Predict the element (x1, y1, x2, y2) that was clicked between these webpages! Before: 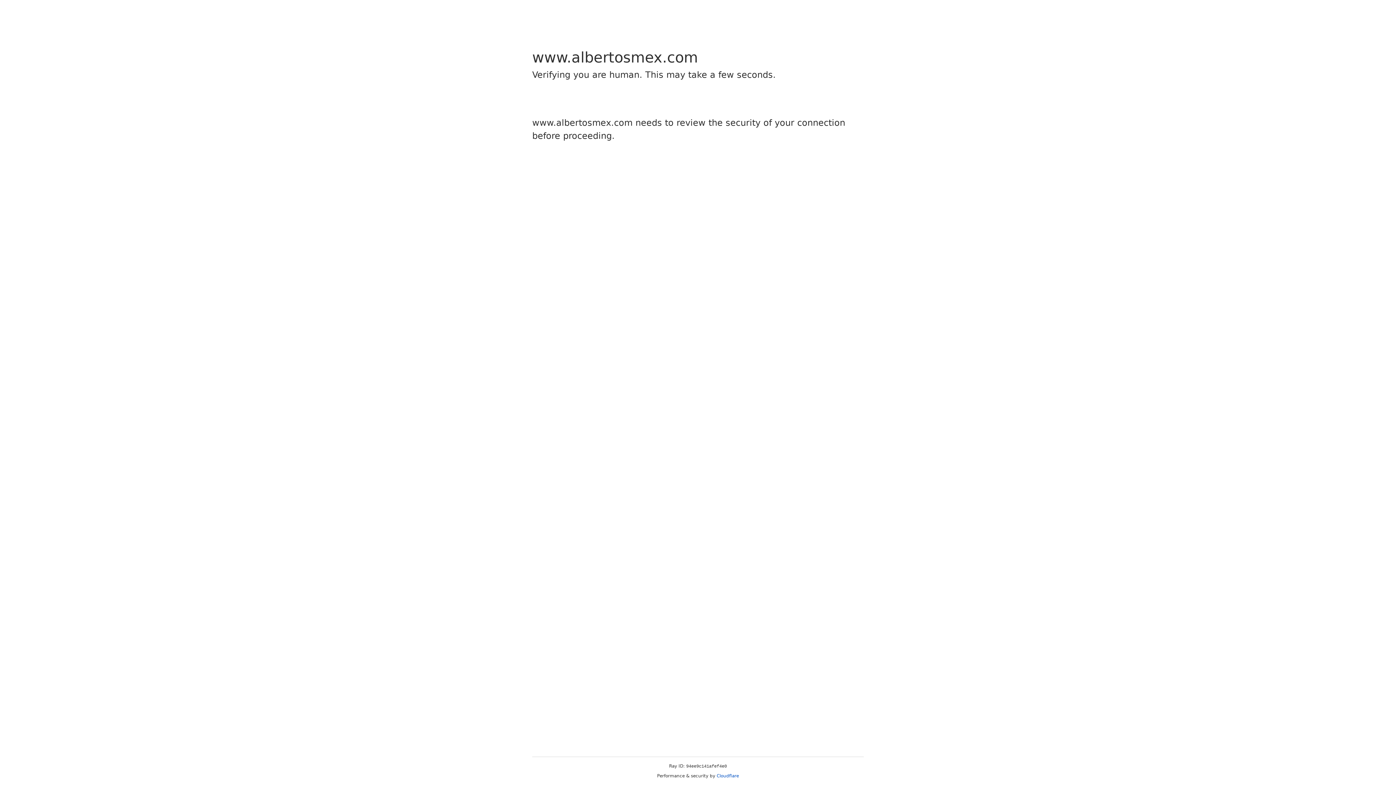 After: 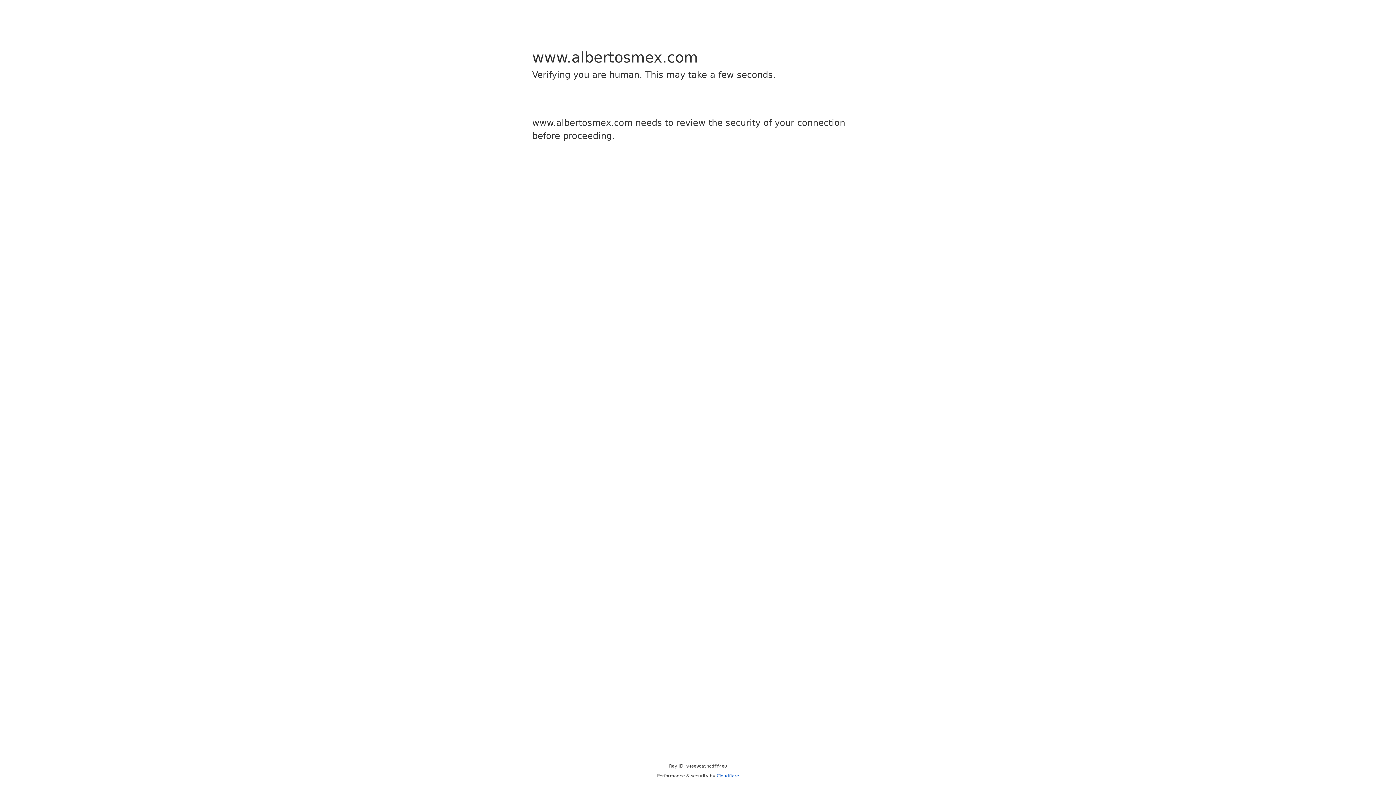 Action: label: Cloudflare bbox: (716, 773, 739, 778)